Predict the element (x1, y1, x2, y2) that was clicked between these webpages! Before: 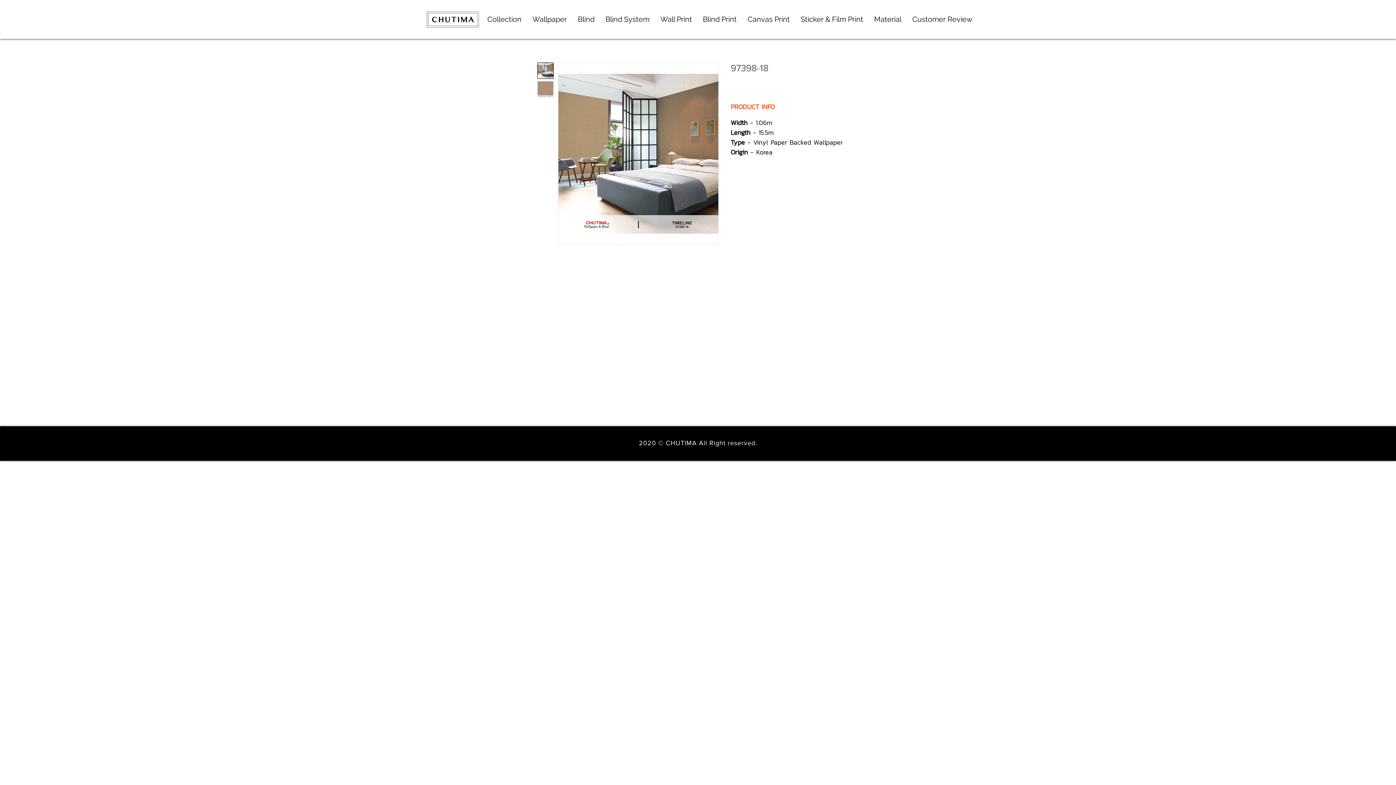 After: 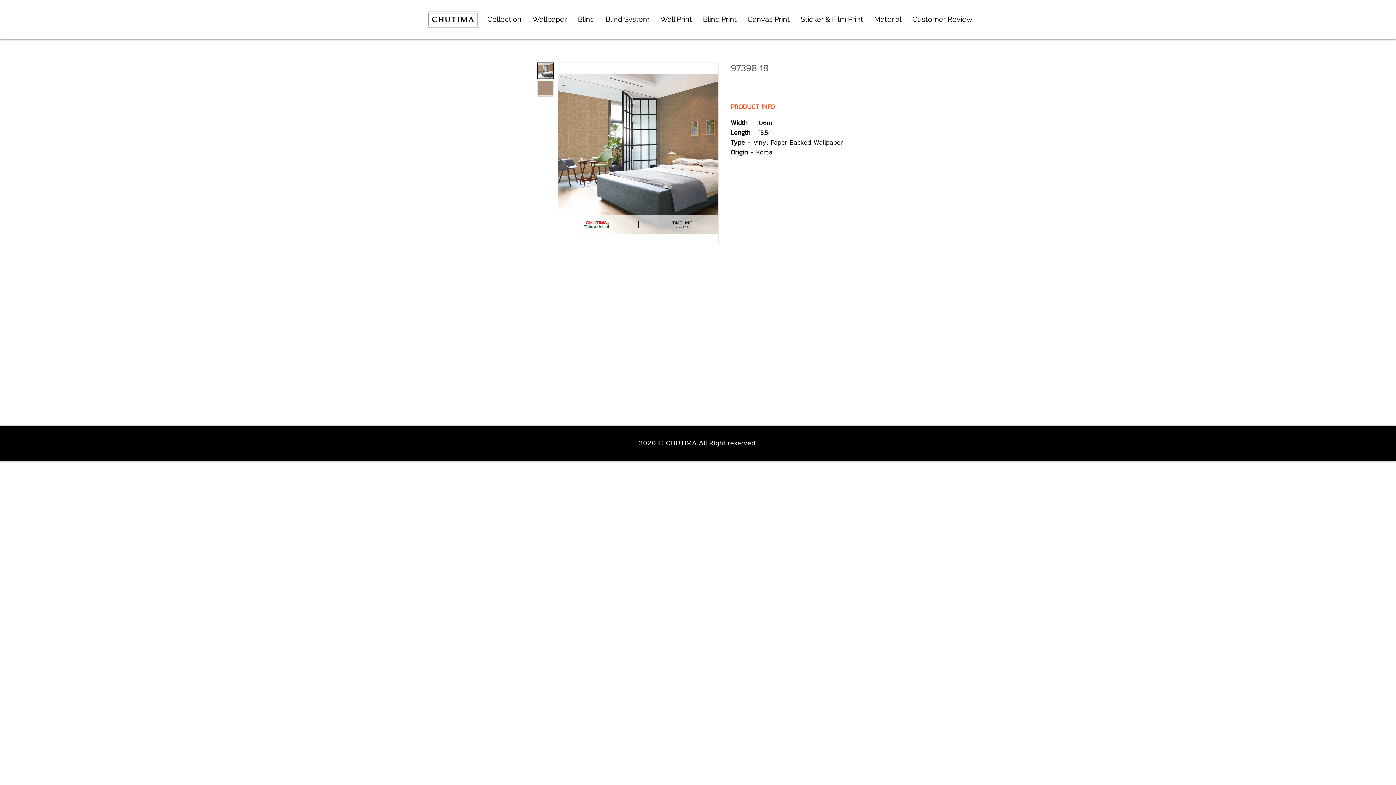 Action: bbox: (537, 62, 553, 78)